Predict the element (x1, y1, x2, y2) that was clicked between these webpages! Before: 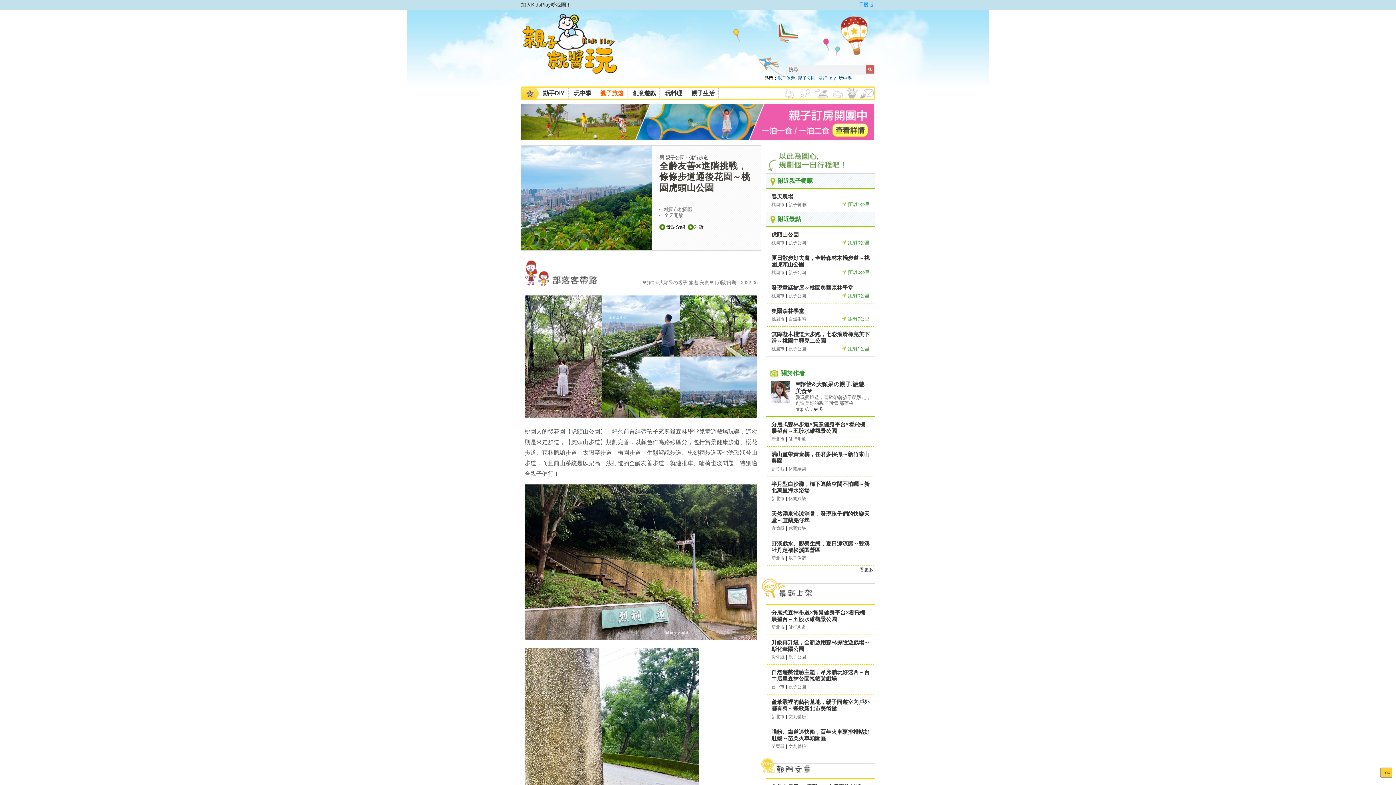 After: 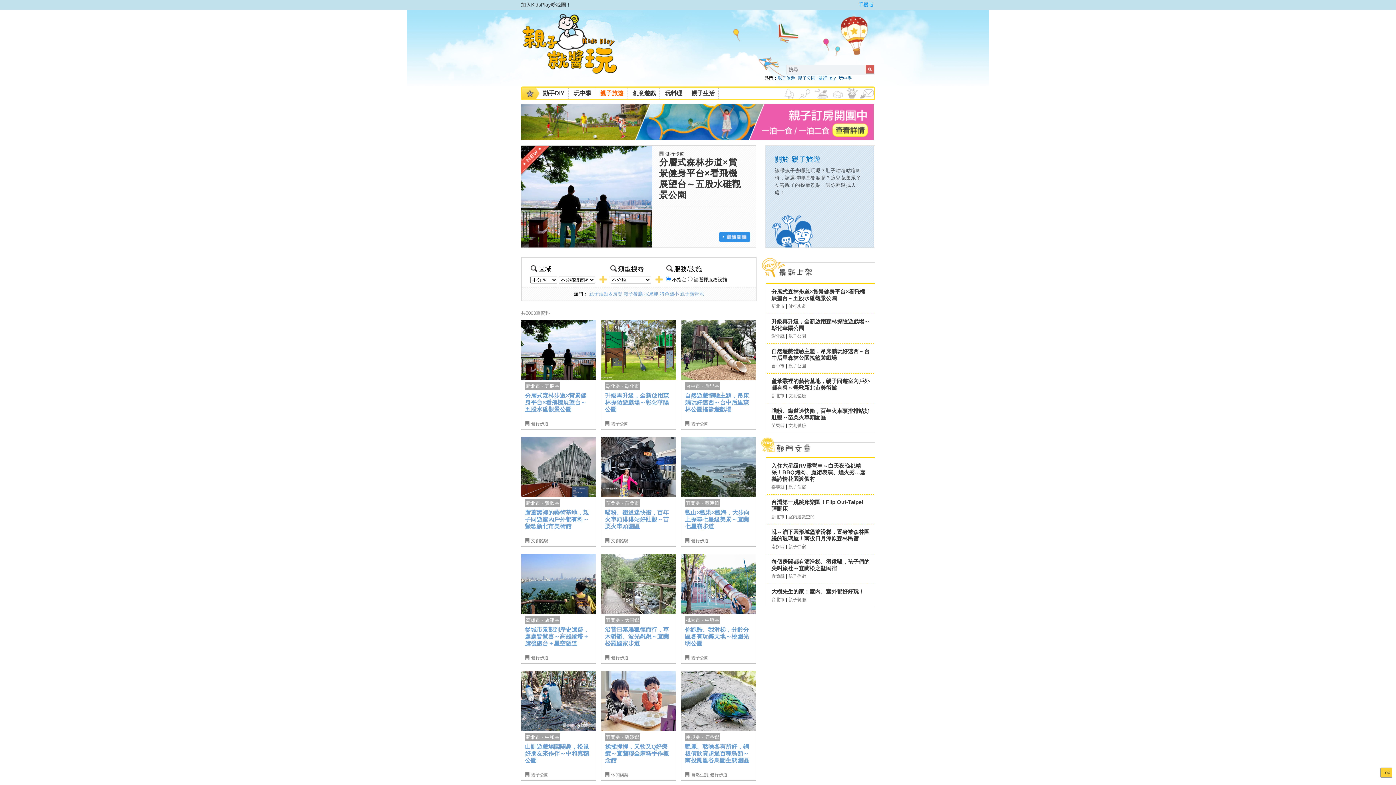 Action: bbox: (596, 87, 627, 98) label: 親子旅遊